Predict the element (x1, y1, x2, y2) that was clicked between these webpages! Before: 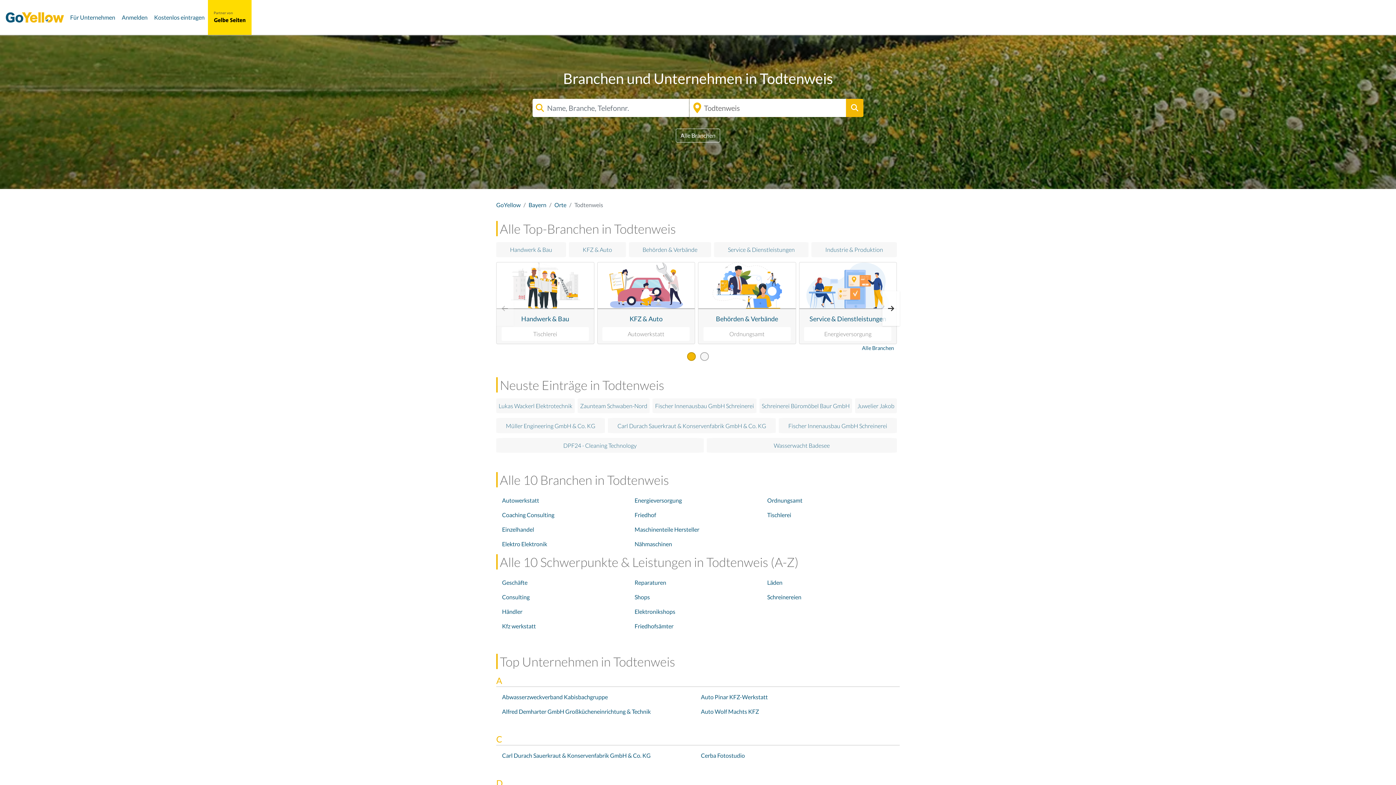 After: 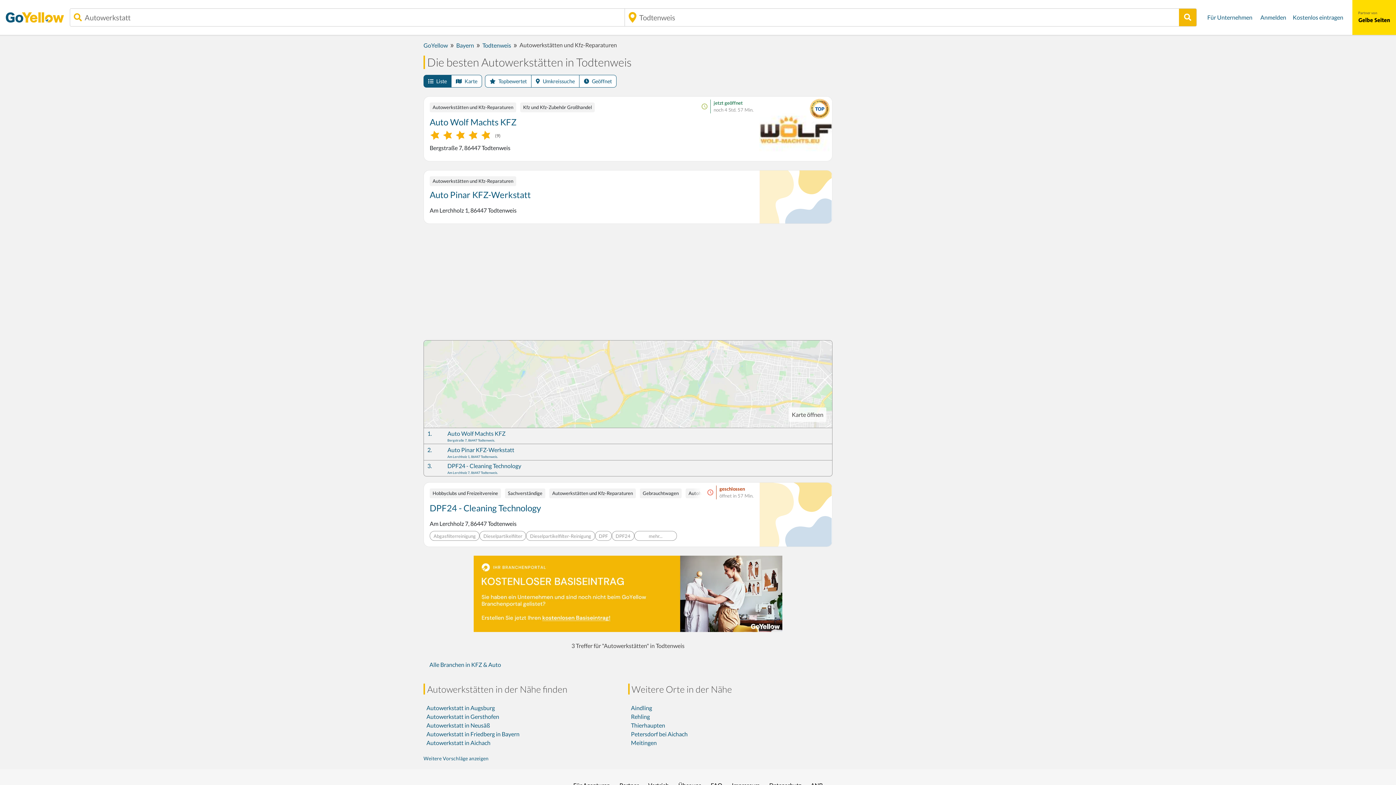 Action: label: Autowerkstatt bbox: (502, 496, 628, 505)